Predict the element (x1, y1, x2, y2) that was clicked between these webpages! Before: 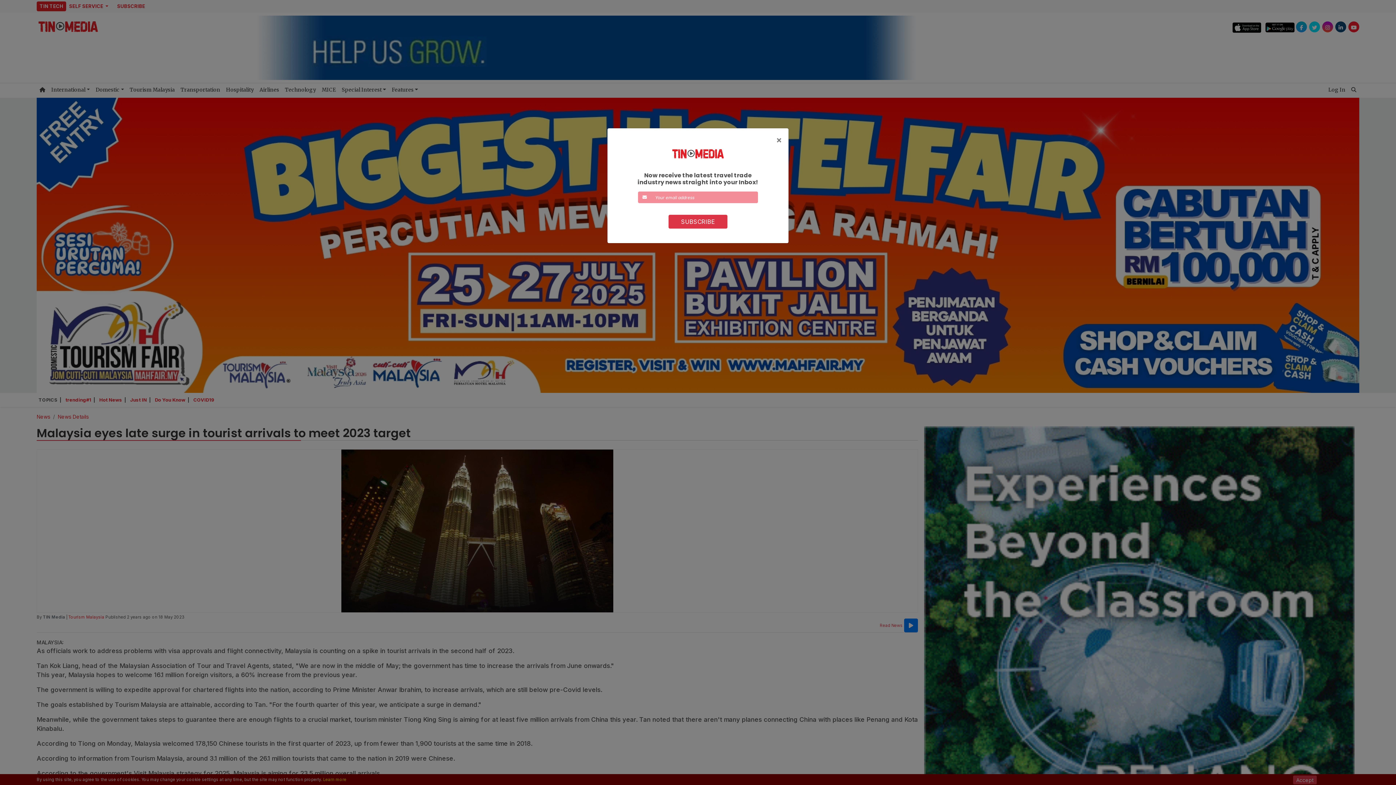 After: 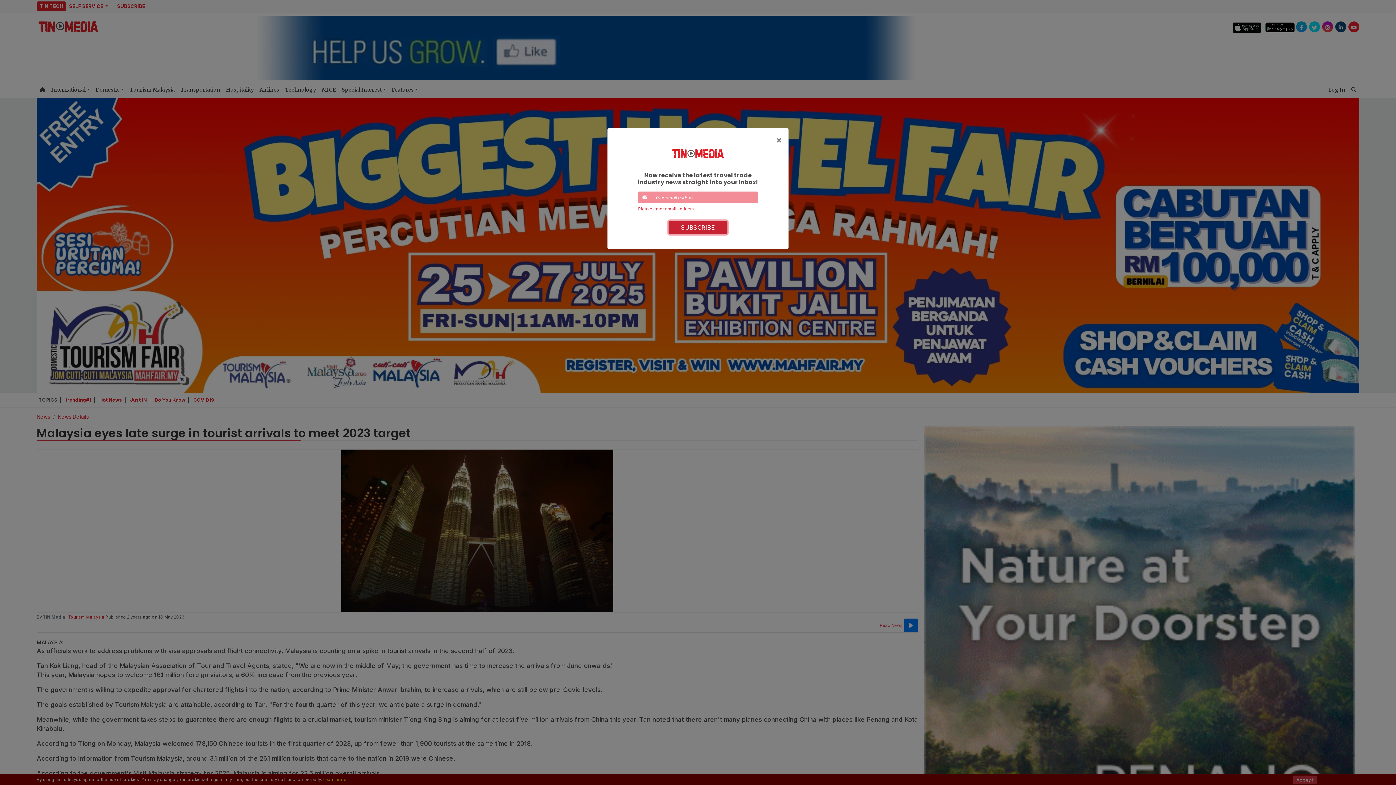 Action: bbox: (668, 214, 727, 228) label: SUBSCRIBE